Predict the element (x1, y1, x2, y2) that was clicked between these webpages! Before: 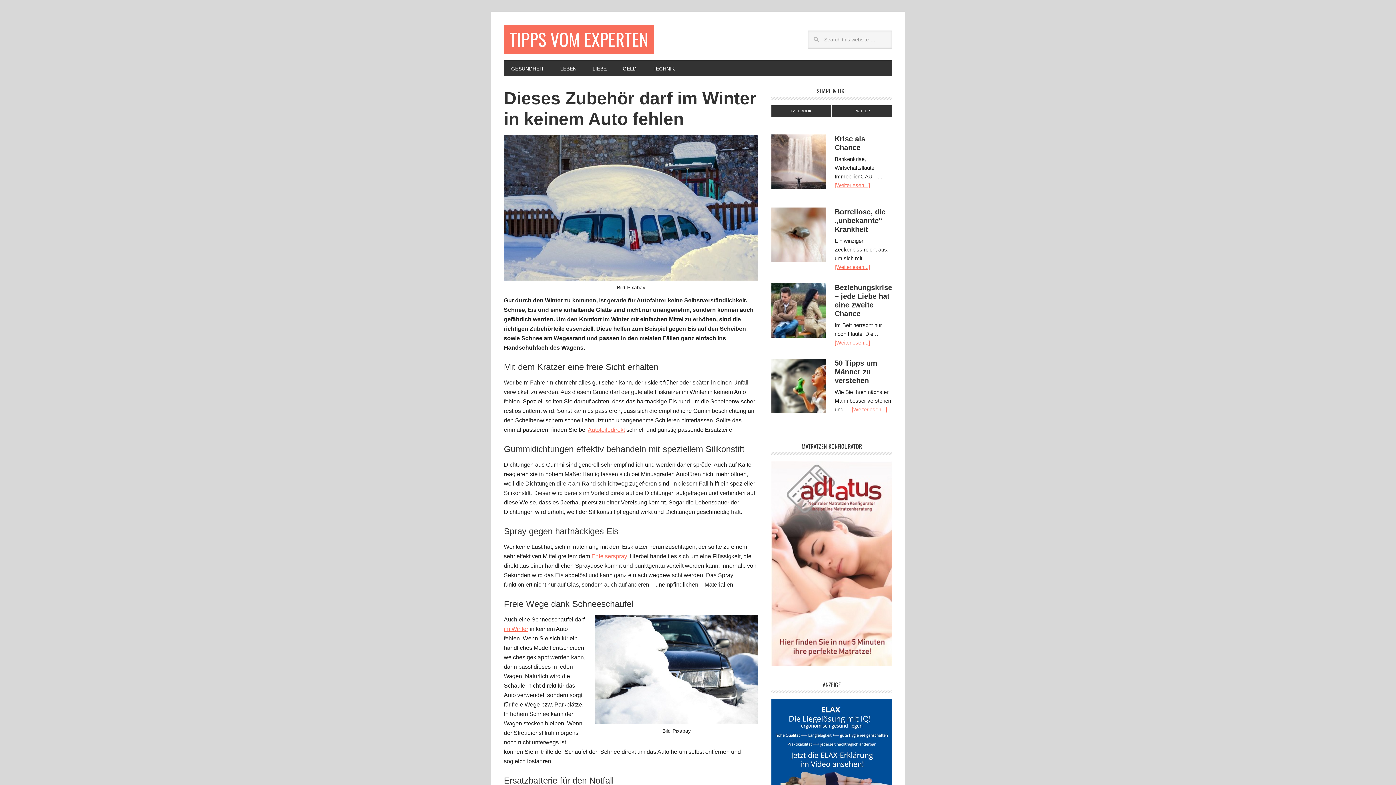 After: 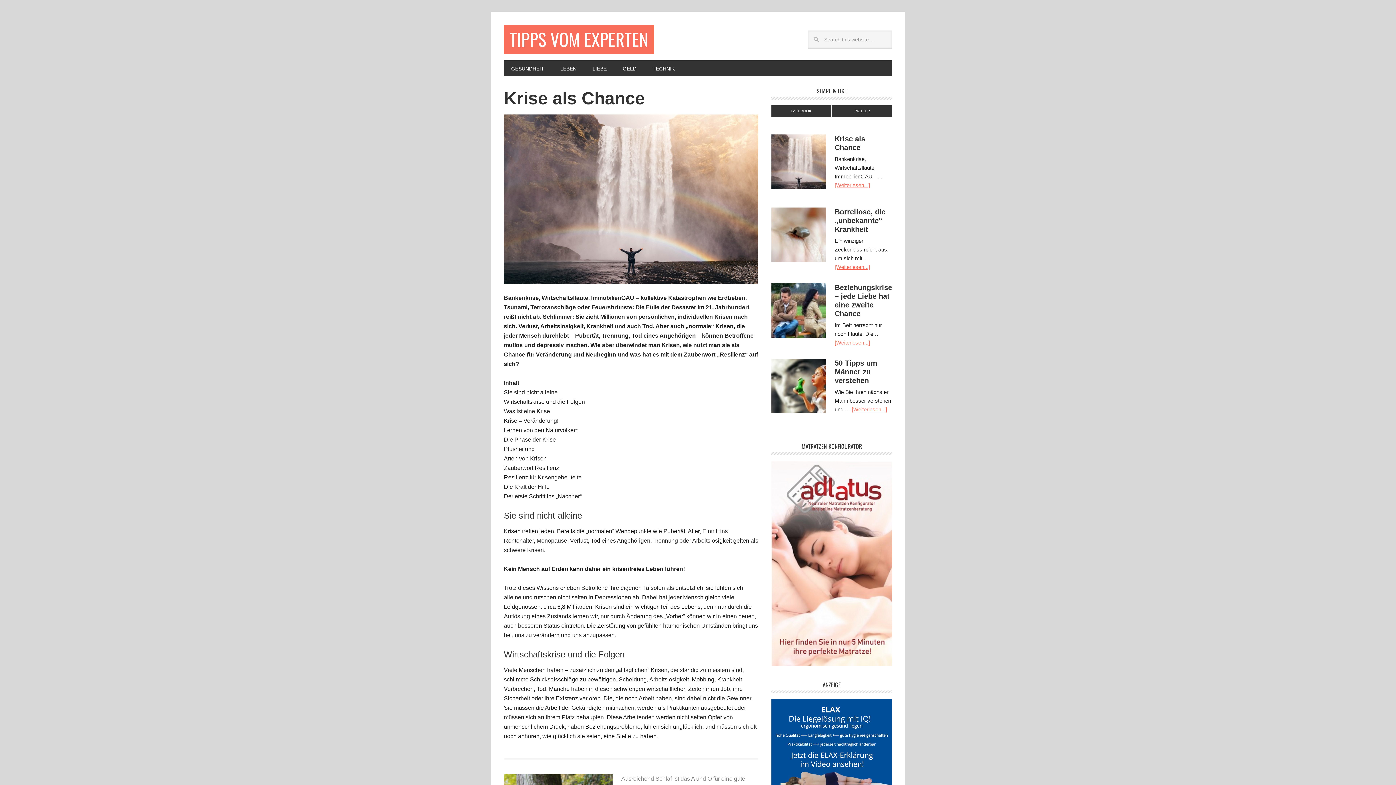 Action: bbox: (834, 182, 870, 188) label: [Weiterlesen...]